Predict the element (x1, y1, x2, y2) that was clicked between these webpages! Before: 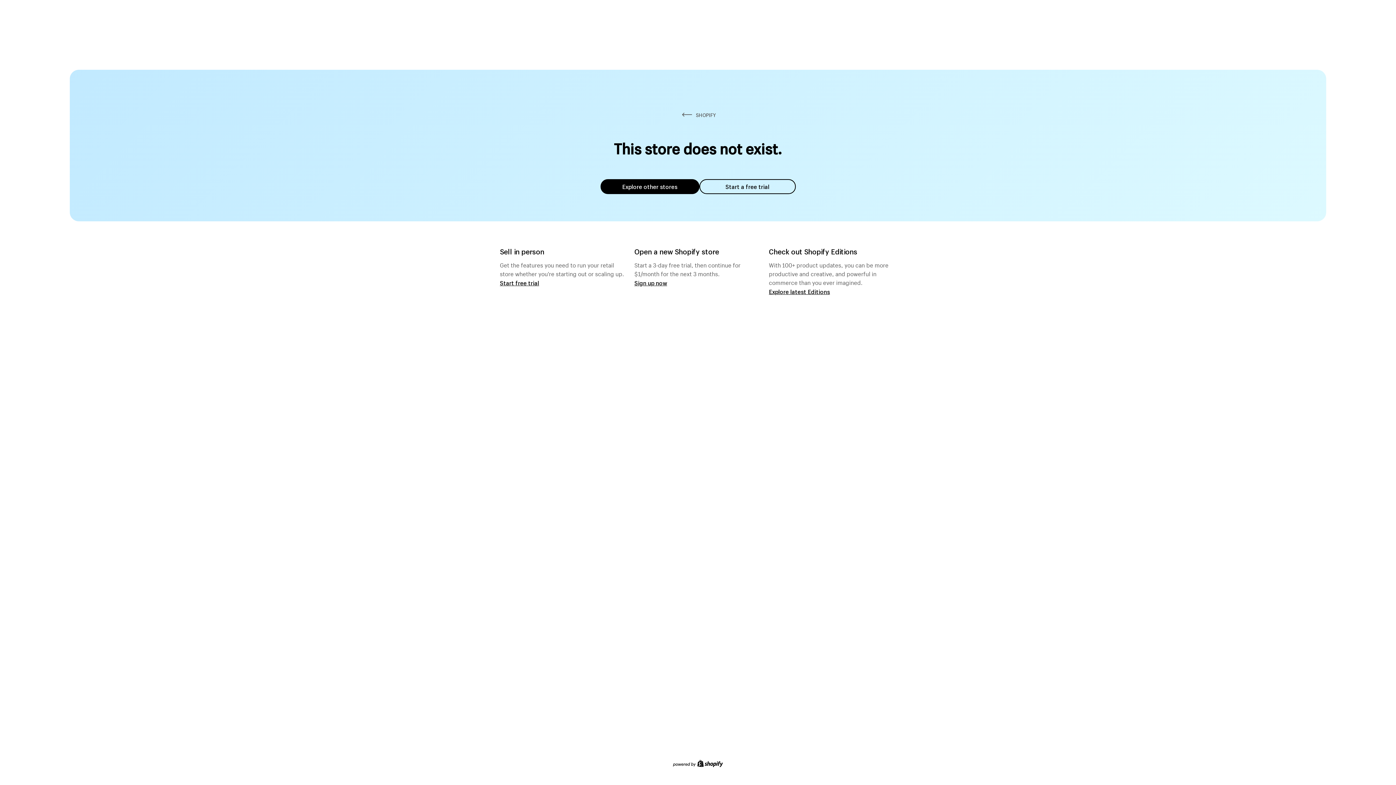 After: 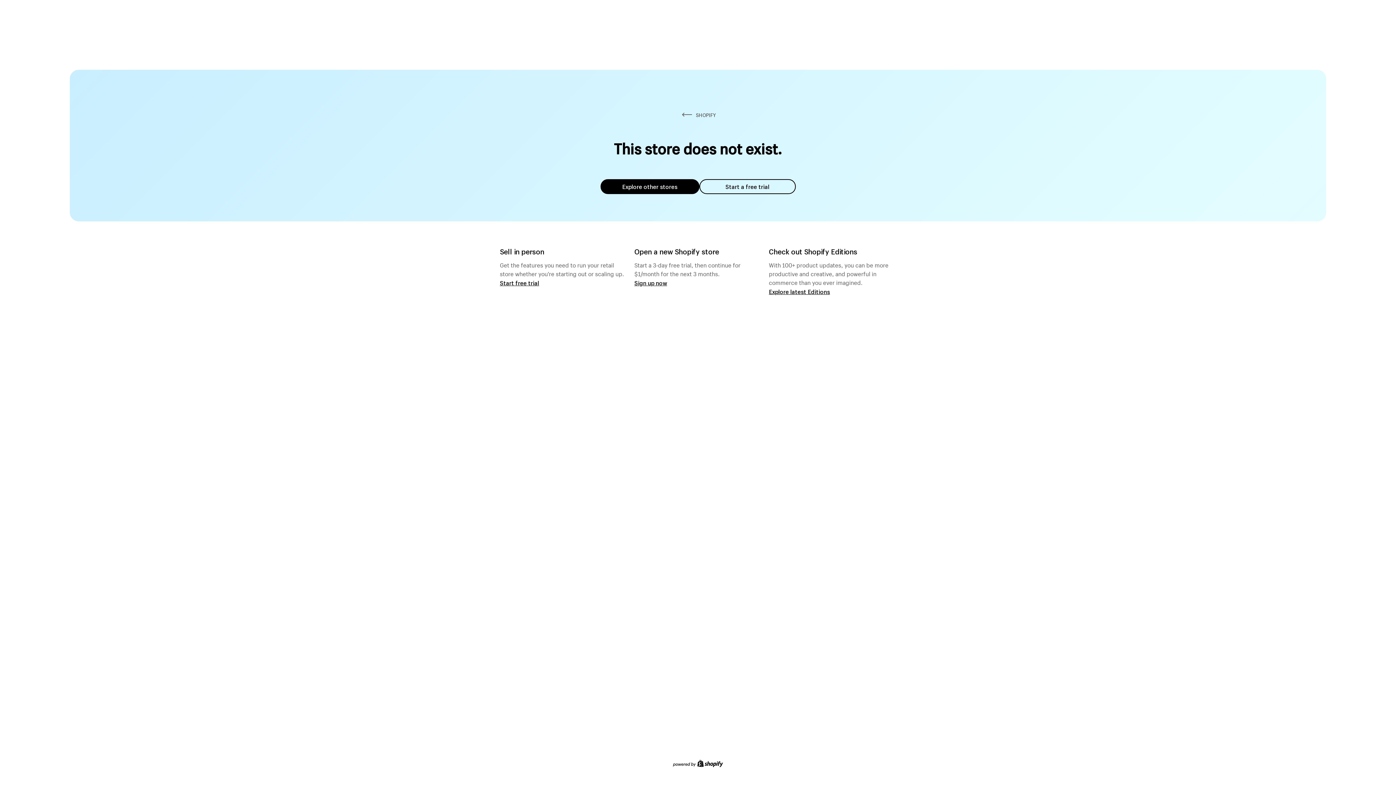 Action: label: Explore other stores bbox: (600, 179, 699, 194)